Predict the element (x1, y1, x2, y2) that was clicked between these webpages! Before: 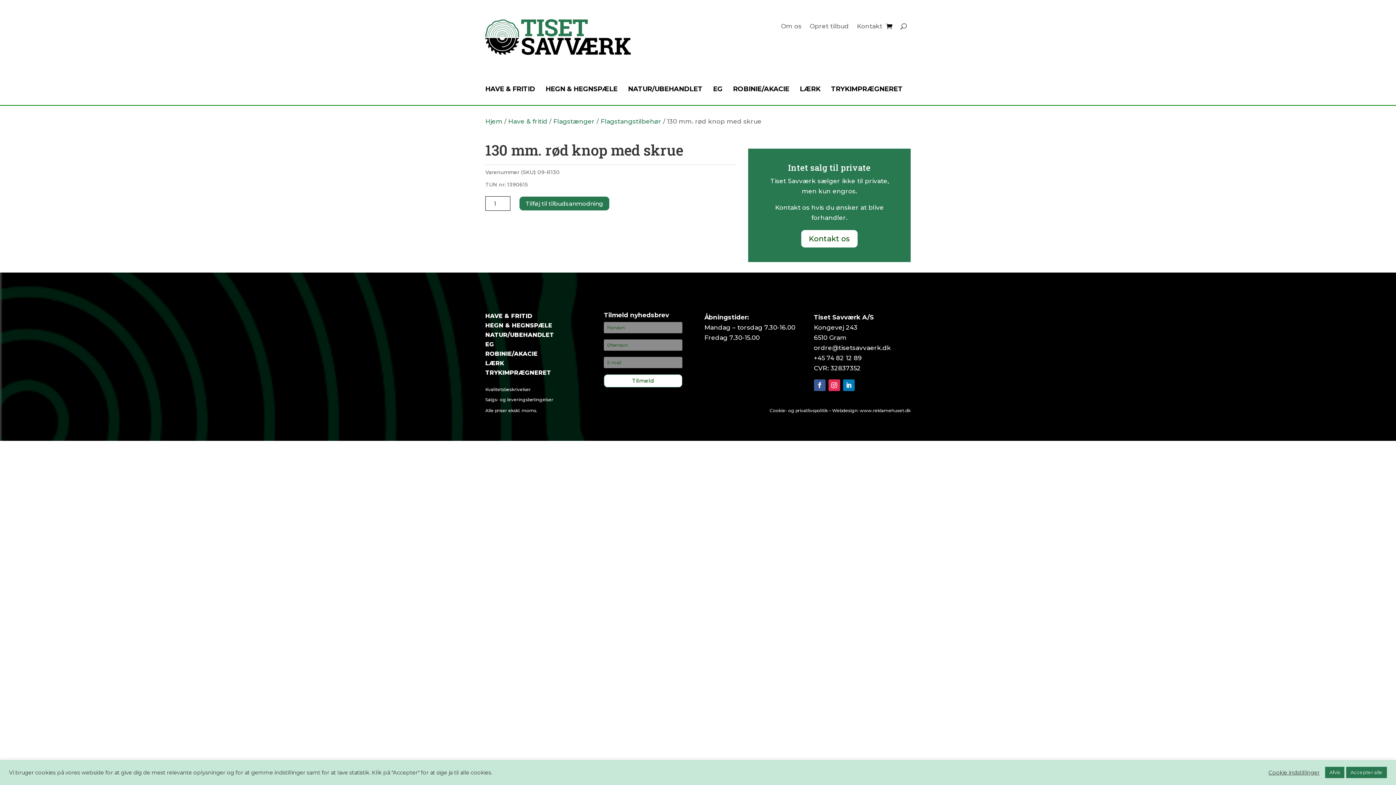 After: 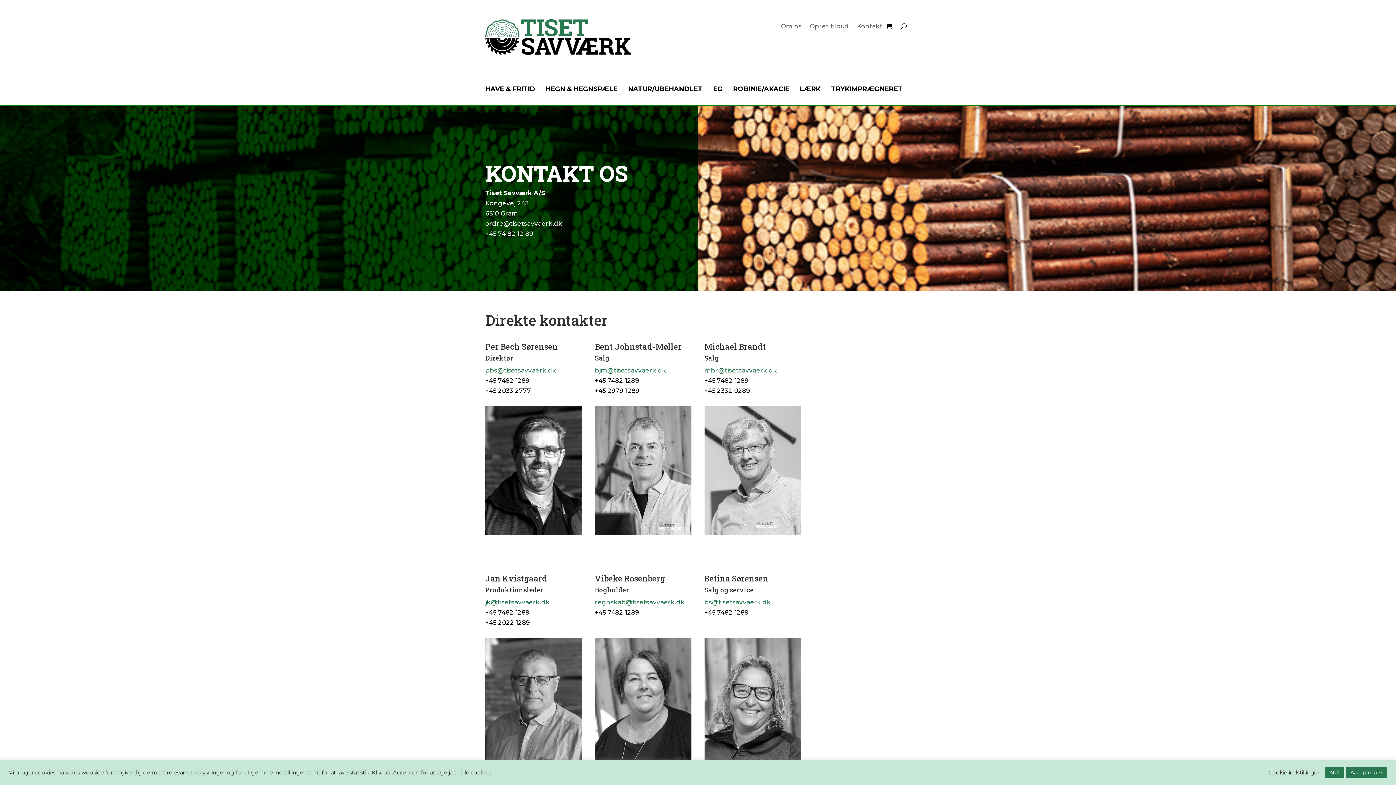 Action: bbox: (801, 230, 857, 247) label: Kontakt os